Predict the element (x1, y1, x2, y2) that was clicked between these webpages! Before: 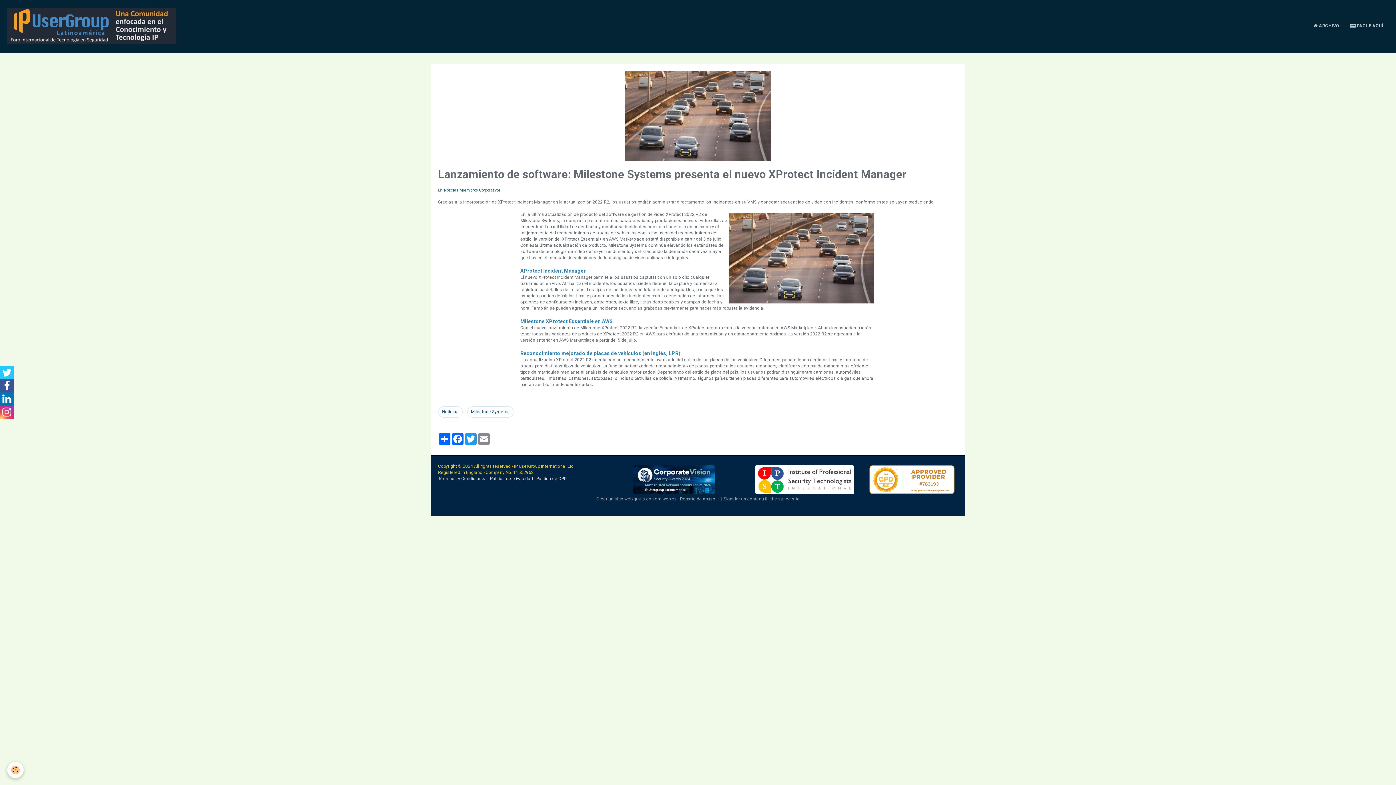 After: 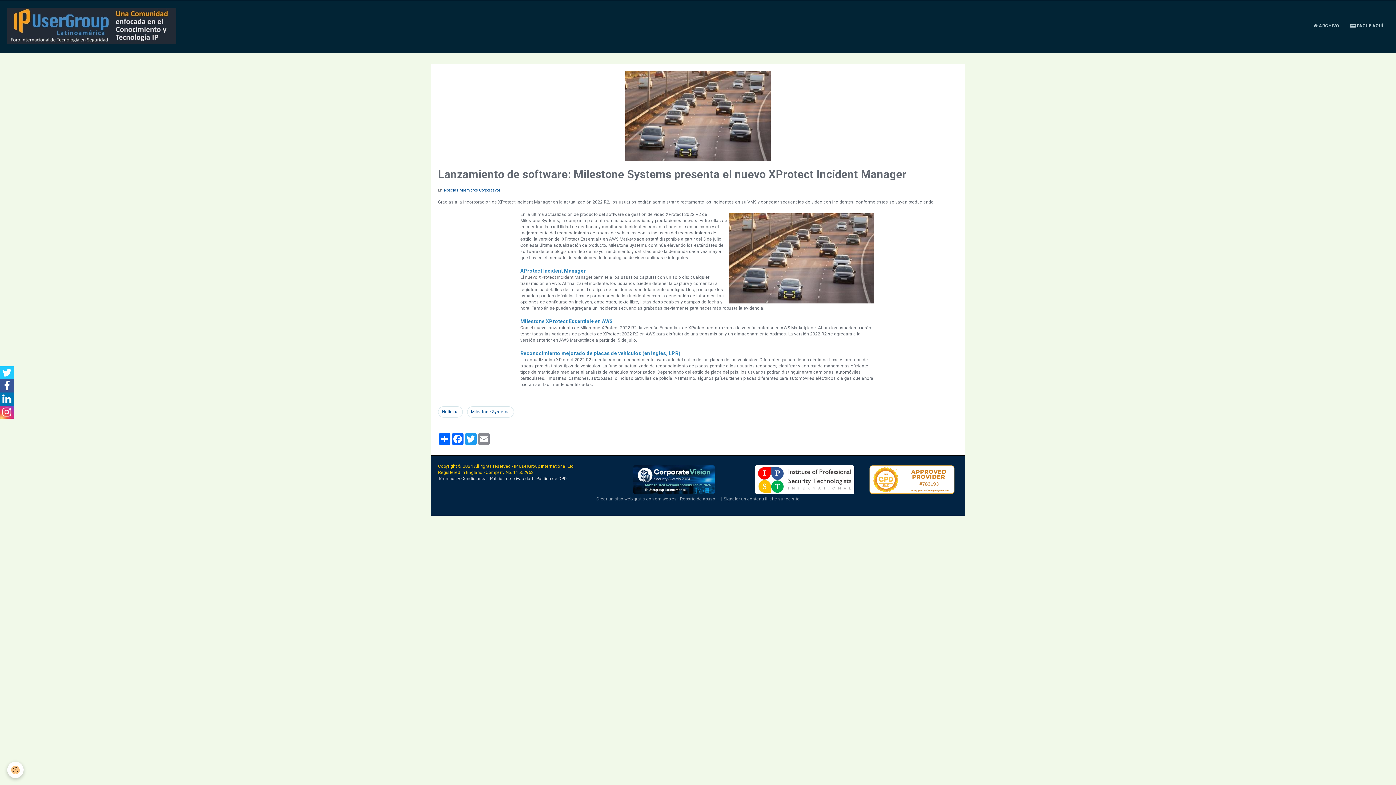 Action: bbox: (490, 476, 533, 481) label: Política de privacidad